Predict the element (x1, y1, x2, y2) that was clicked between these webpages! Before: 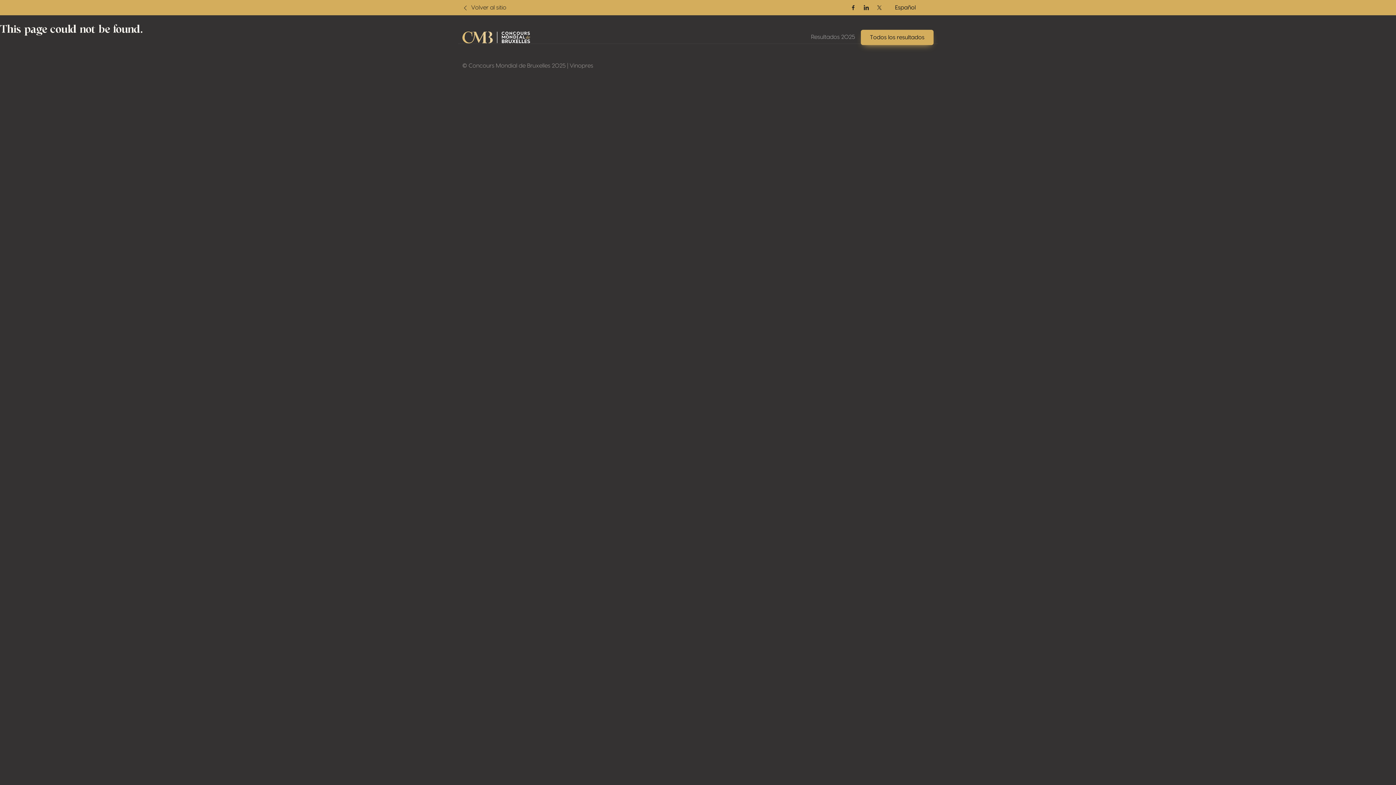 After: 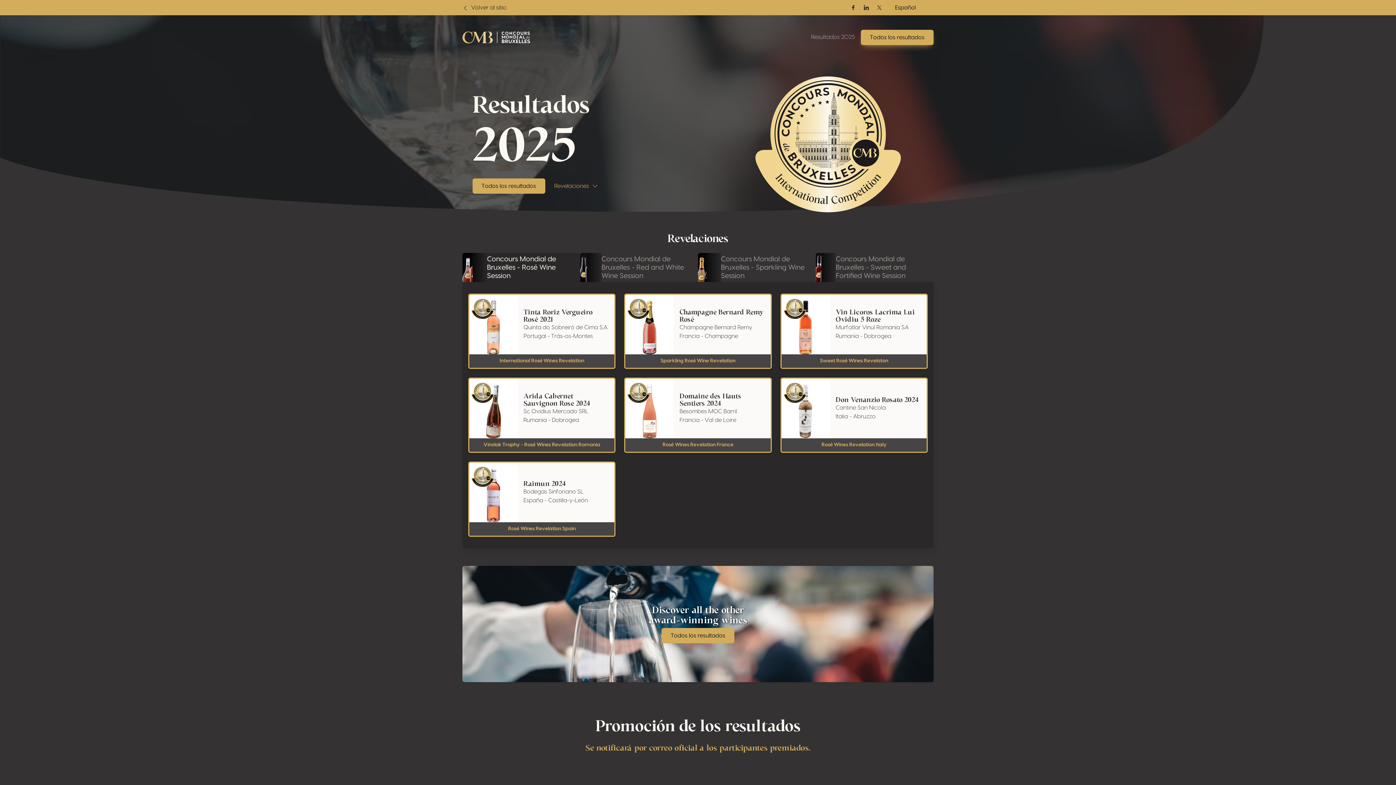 Action: bbox: (805, 29, 861, 44) label: Resultados 2025